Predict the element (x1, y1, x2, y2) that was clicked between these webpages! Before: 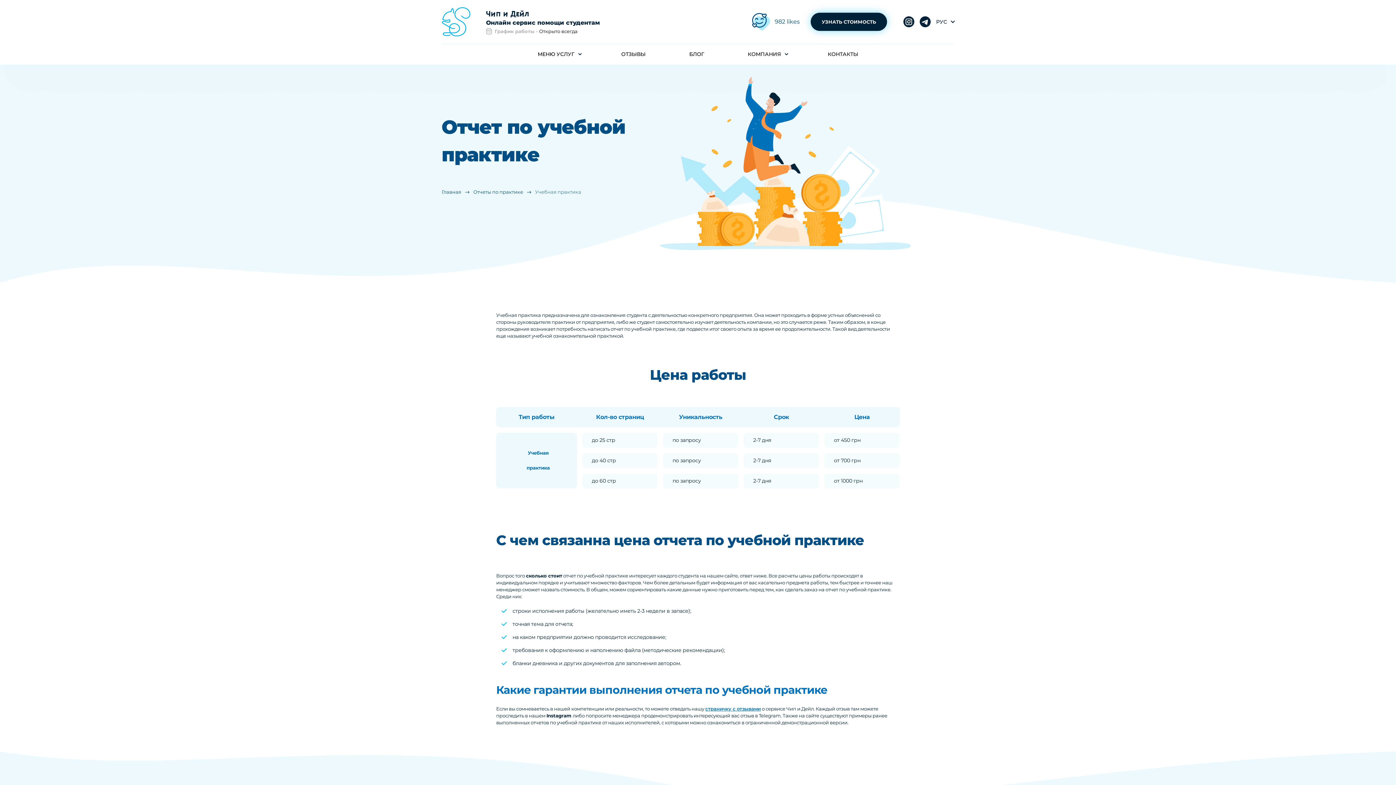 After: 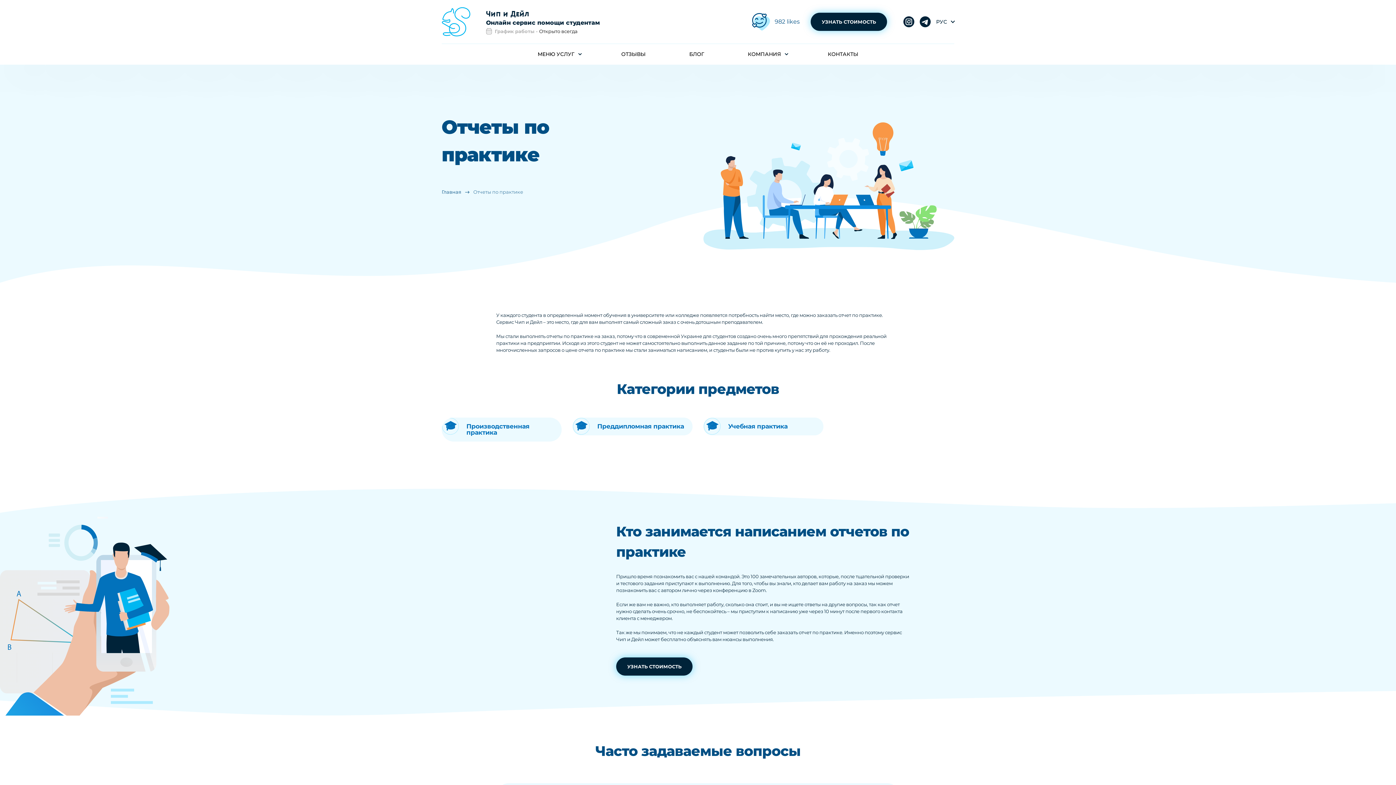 Action: bbox: (473, 188, 523, 195) label: Отчеты по практике